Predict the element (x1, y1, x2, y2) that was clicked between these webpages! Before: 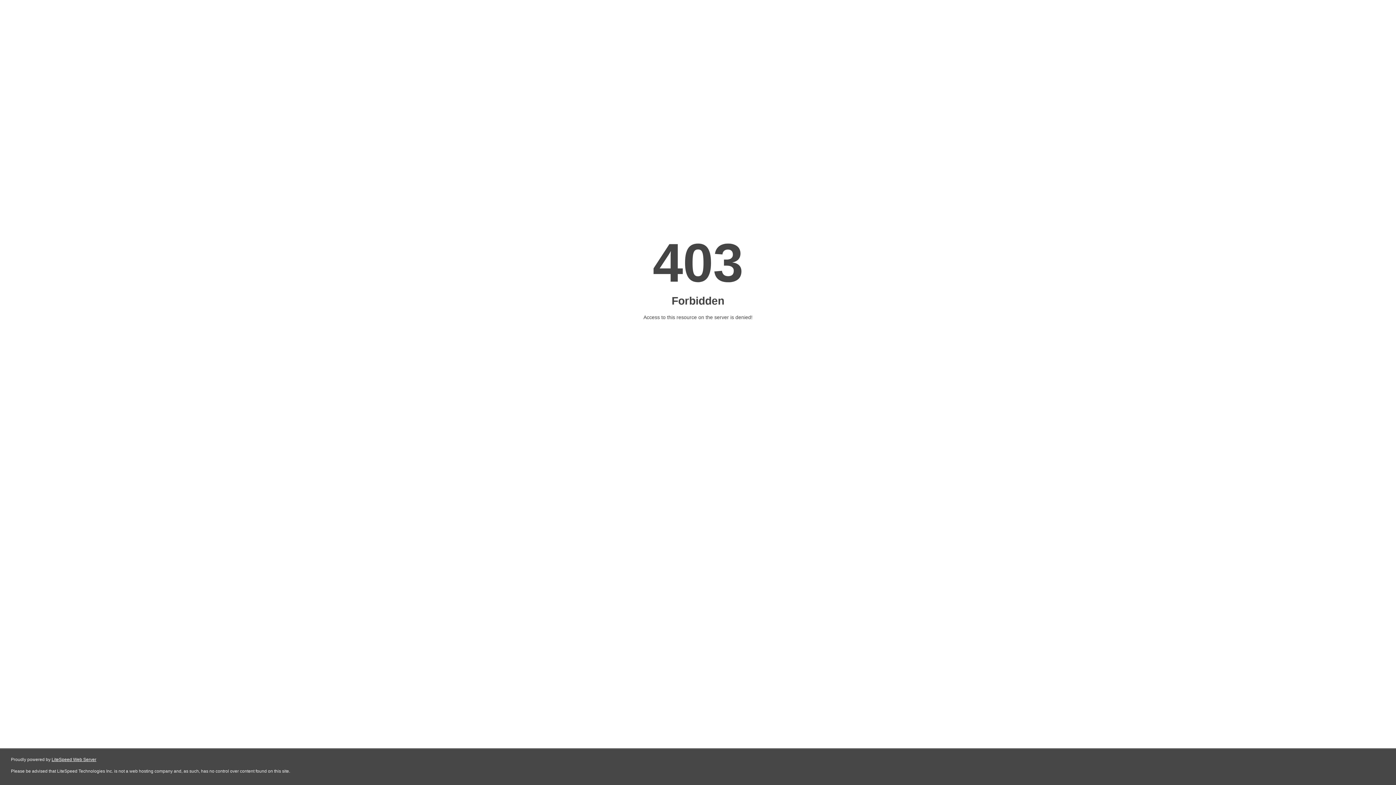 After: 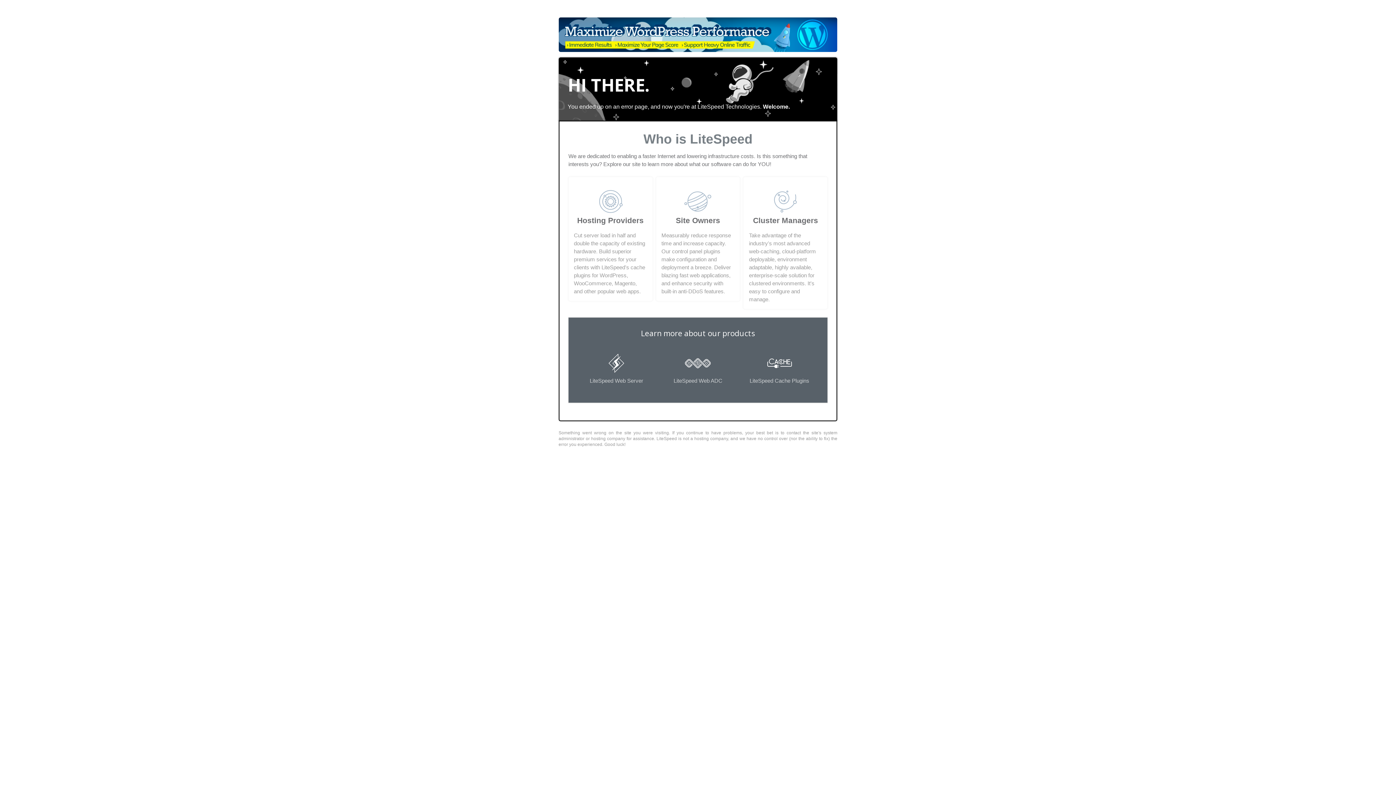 Action: bbox: (51, 757, 96, 762) label: LiteSpeed Web Server